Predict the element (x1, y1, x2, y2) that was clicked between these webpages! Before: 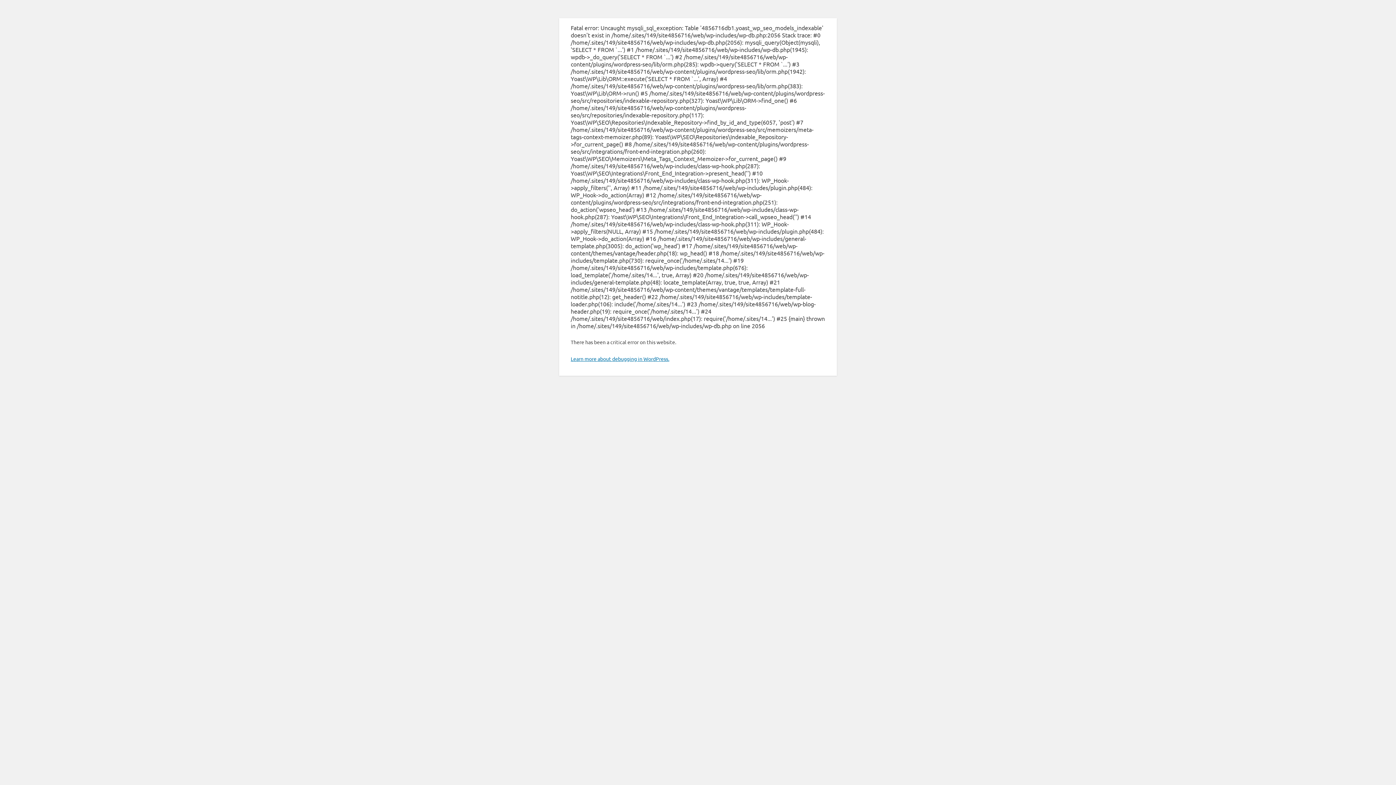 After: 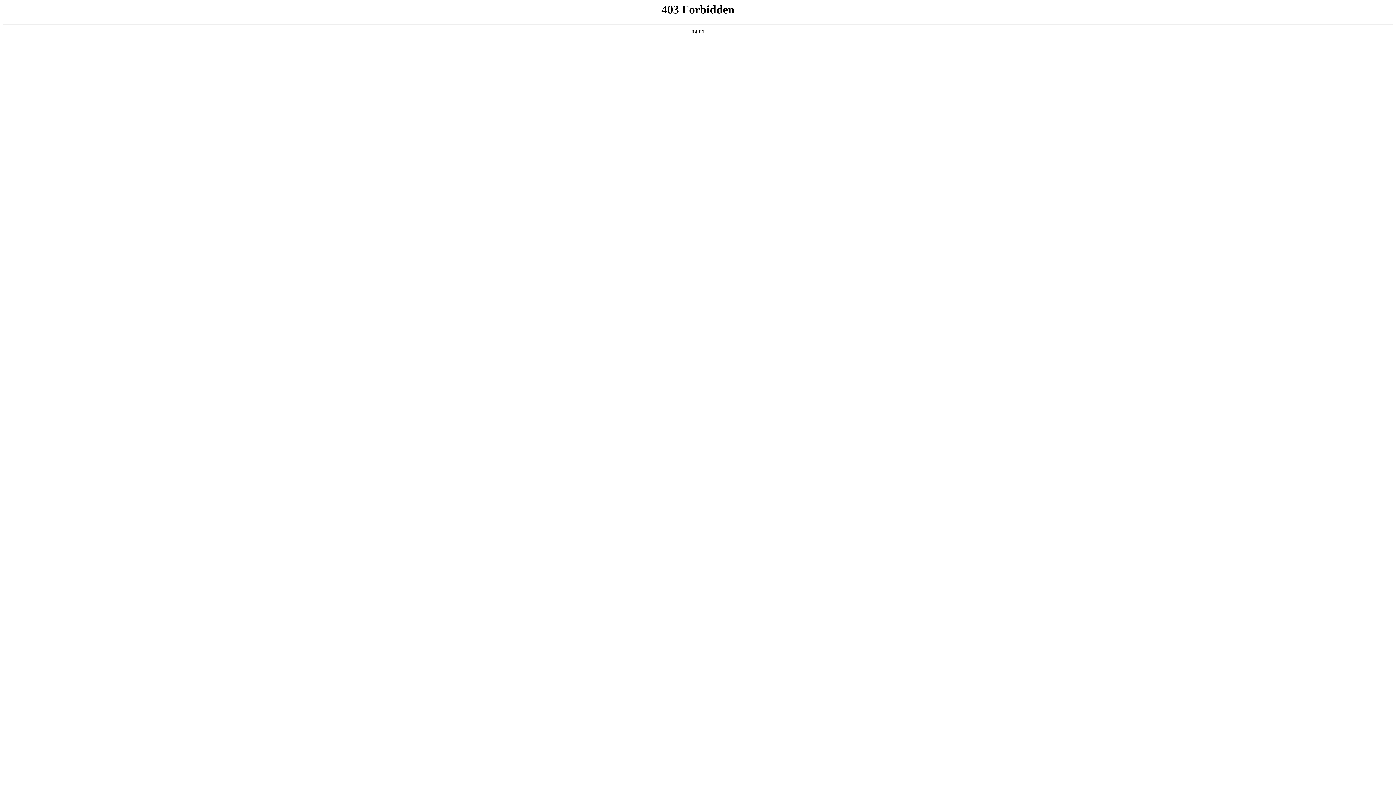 Action: label: Learn more about debugging in WordPress. bbox: (570, 355, 669, 362)